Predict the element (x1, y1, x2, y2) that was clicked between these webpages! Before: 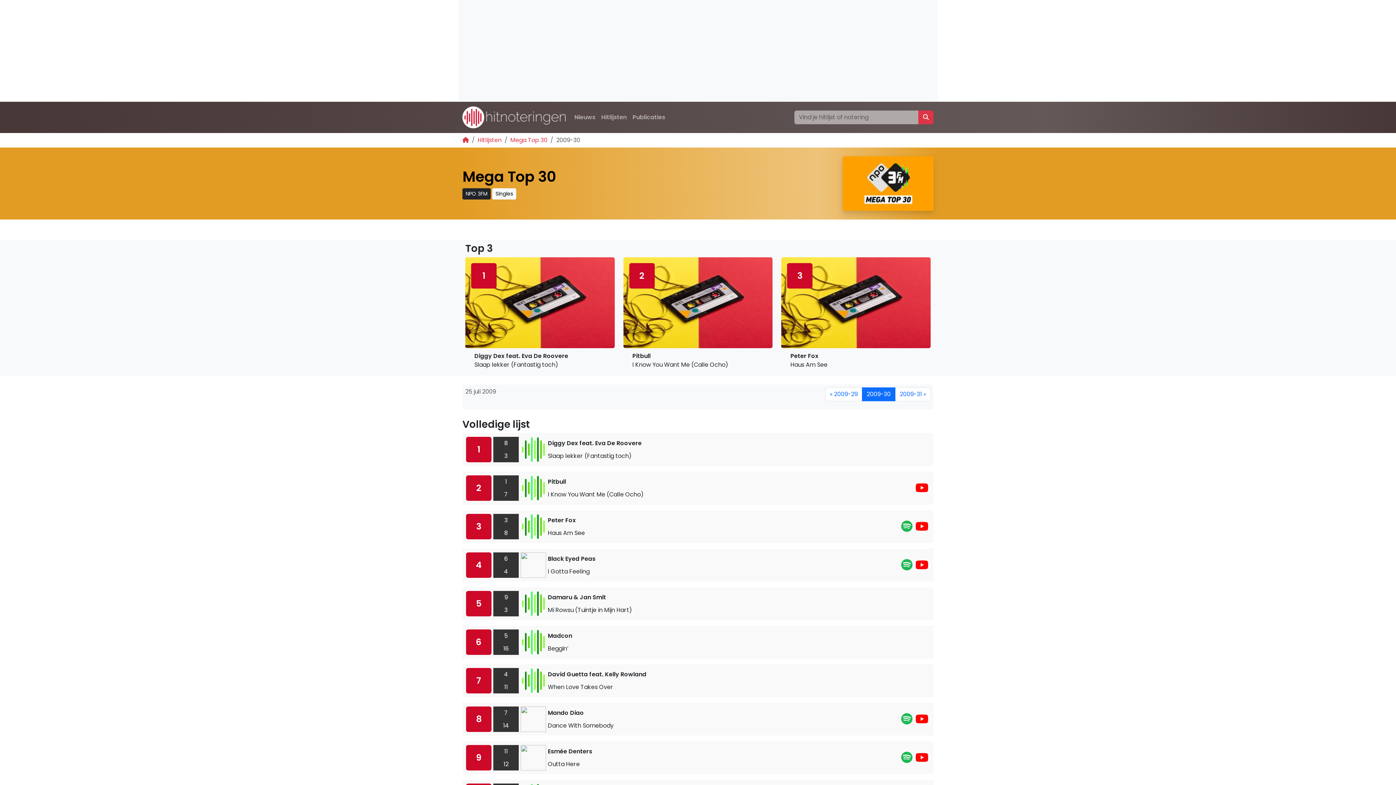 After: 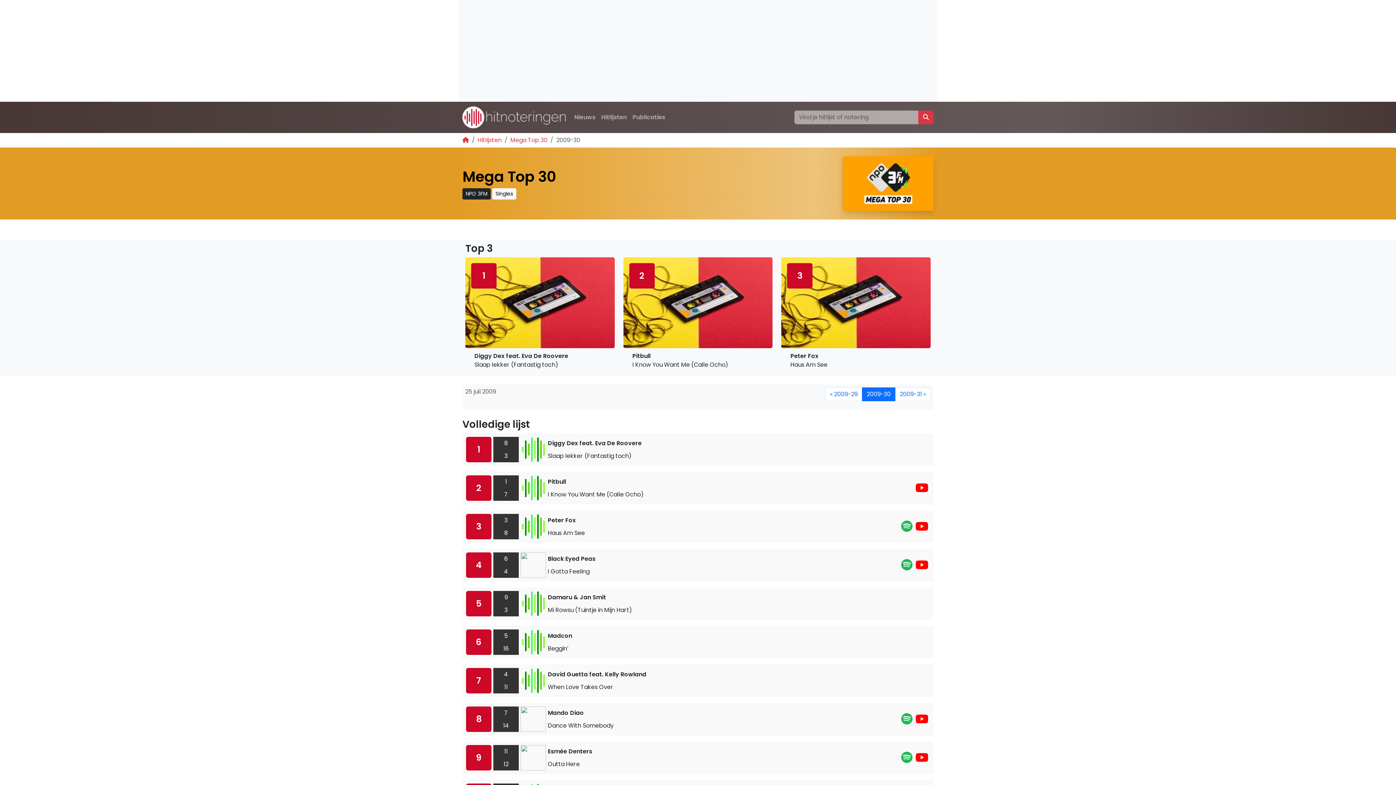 Action: bbox: (914, 484, 930, 495)